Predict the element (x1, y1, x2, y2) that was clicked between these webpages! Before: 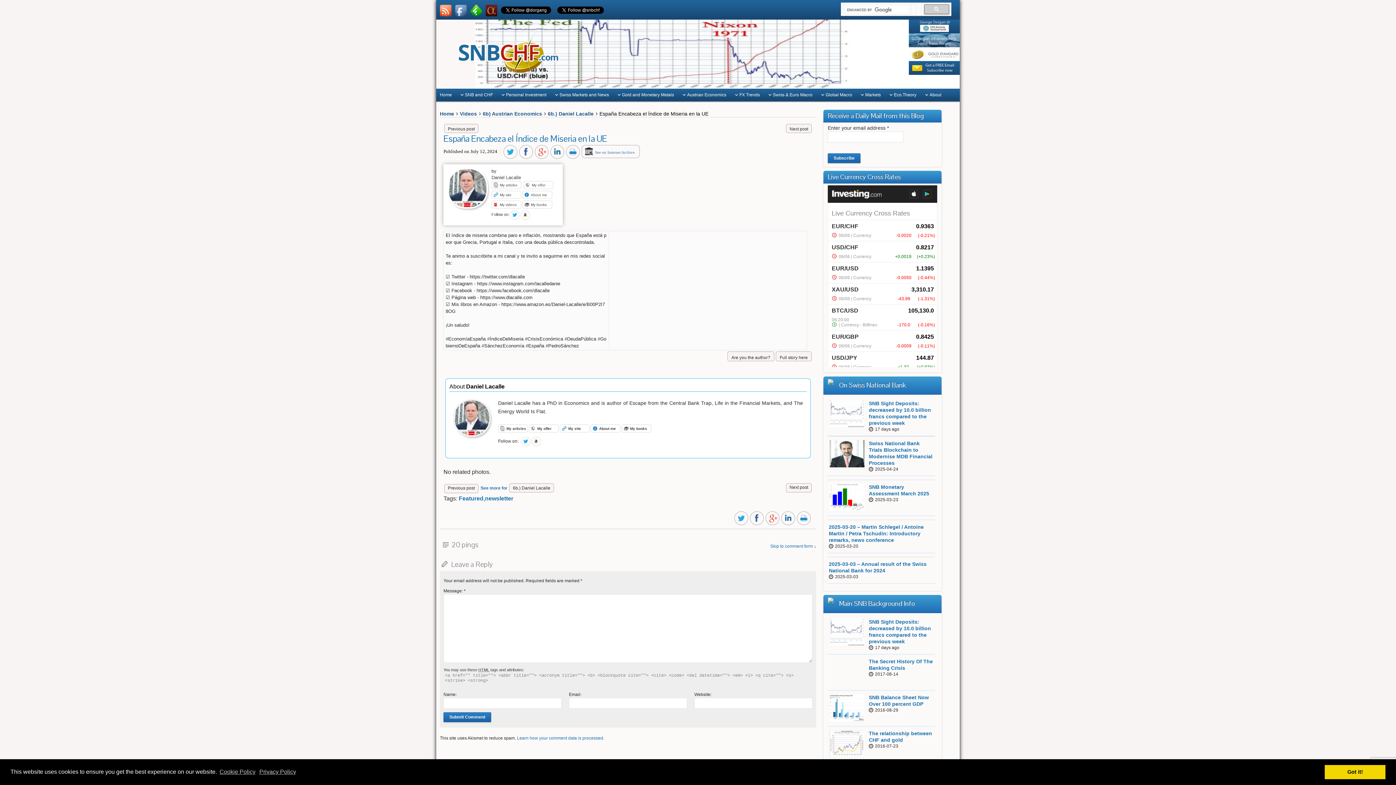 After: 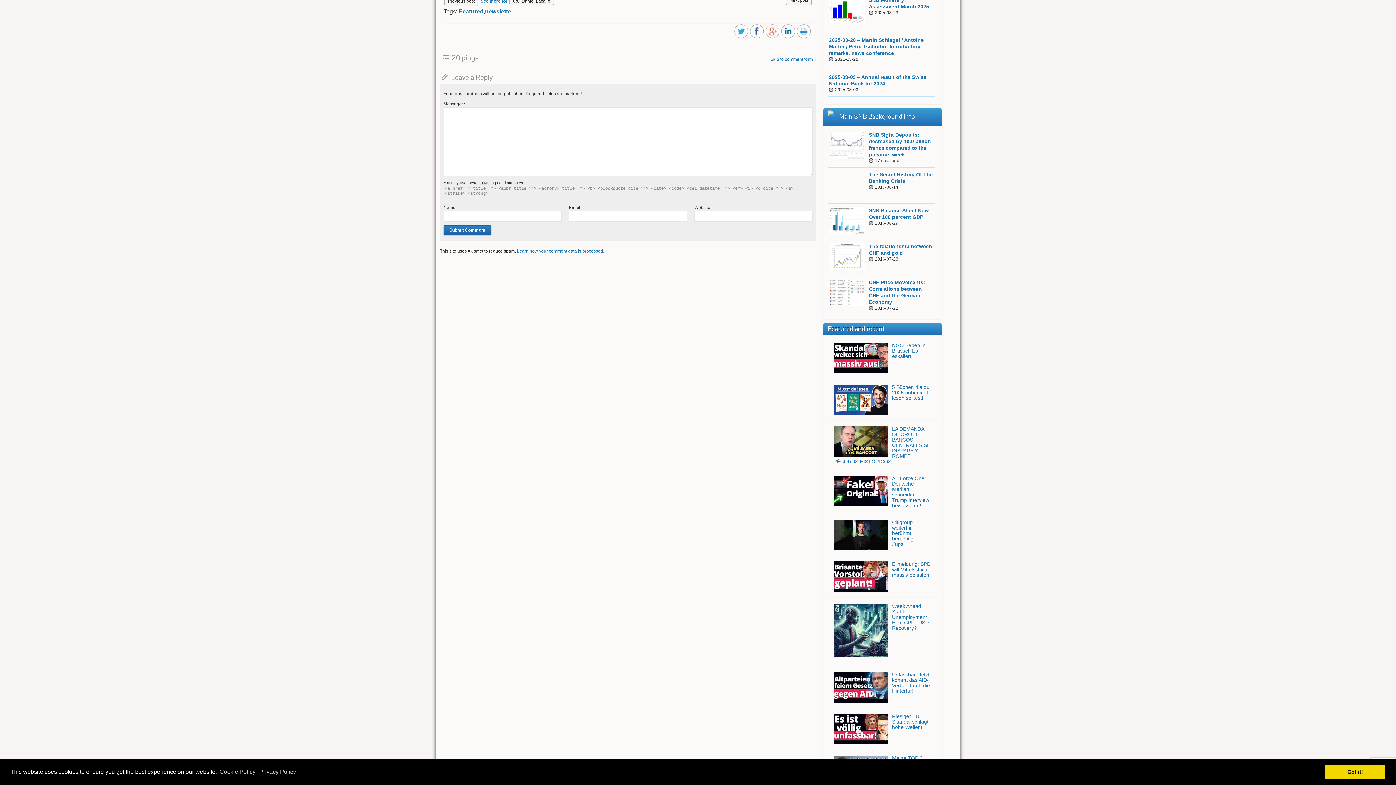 Action: bbox: (770, 544, 813, 549) label: Skip to comment form